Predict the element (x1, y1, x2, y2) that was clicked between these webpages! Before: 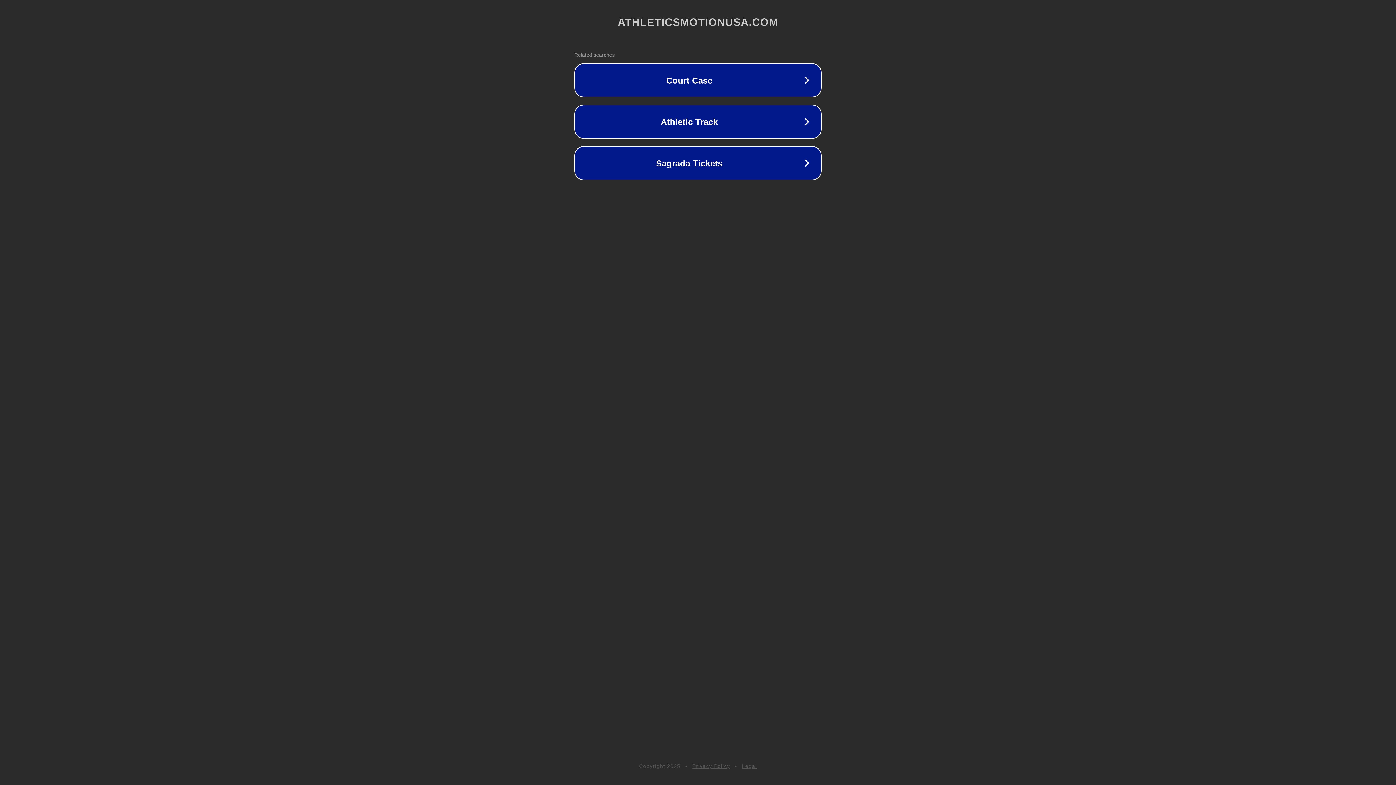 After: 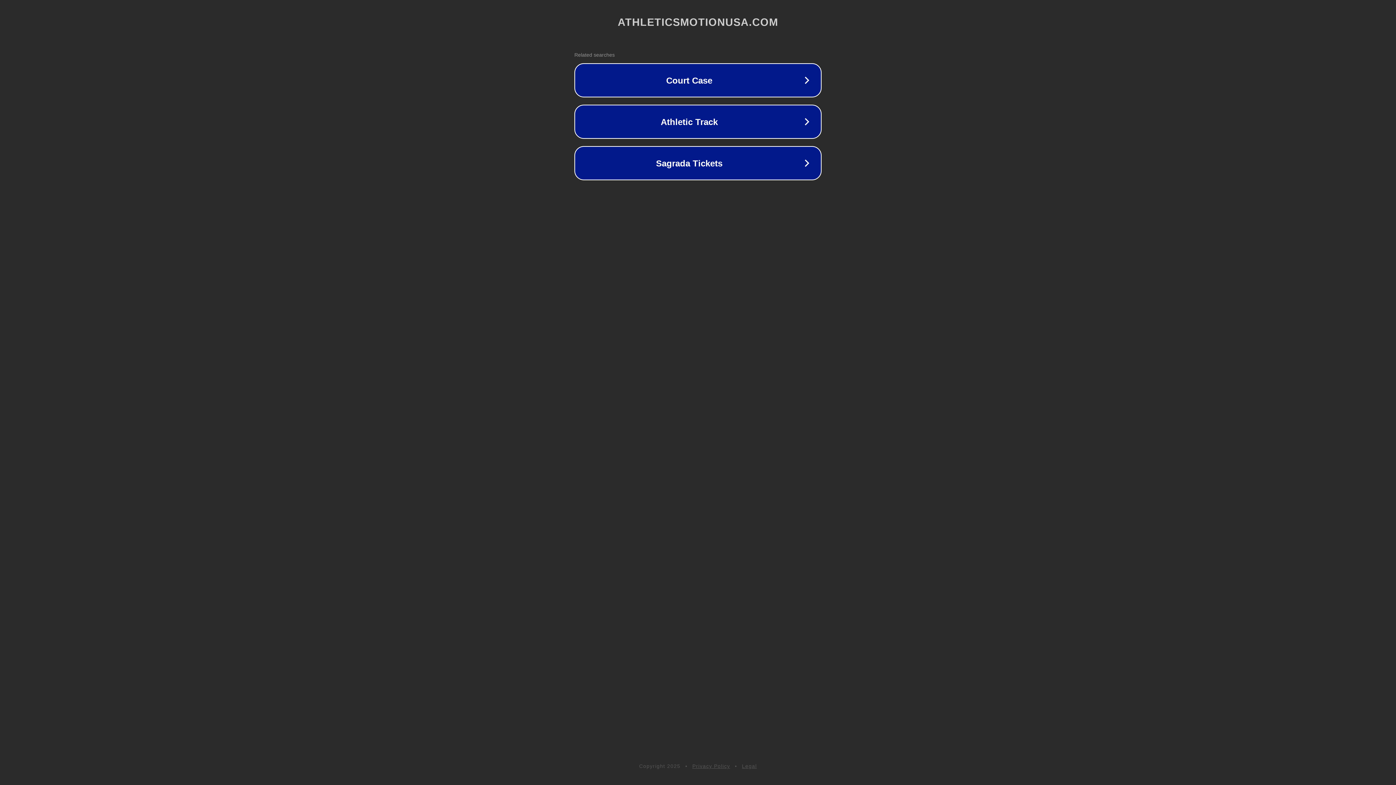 Action: label: Privacy Policy bbox: (692, 763, 730, 769)